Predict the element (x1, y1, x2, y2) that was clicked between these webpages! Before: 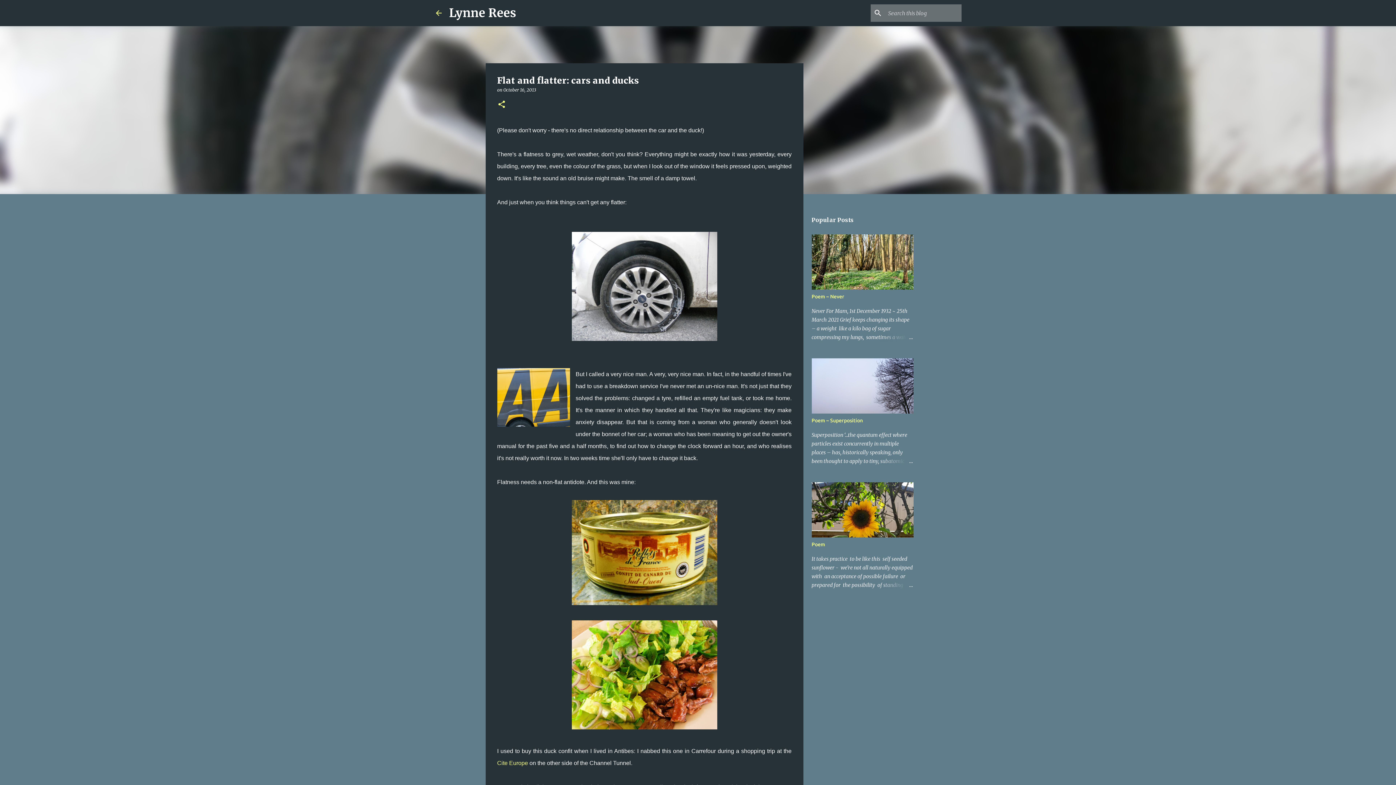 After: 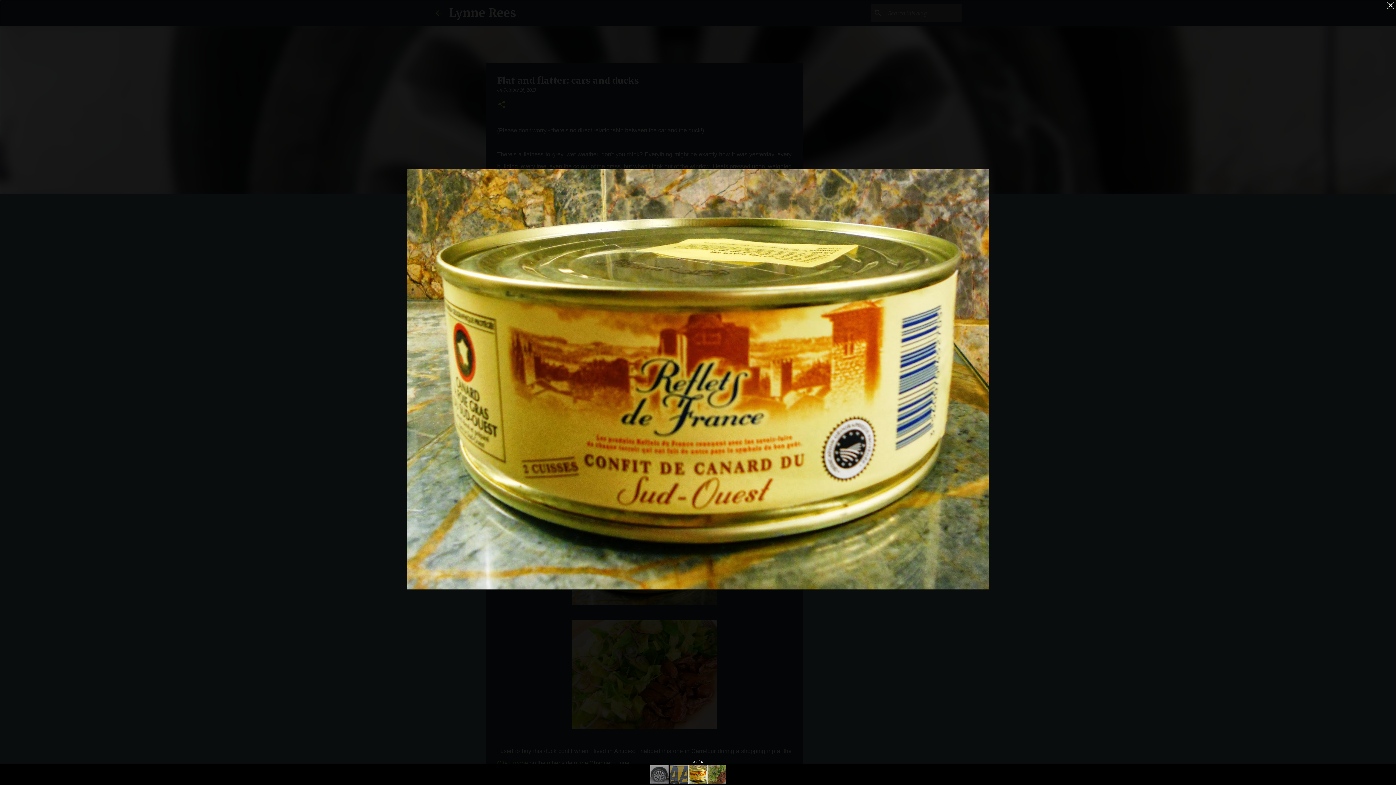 Action: bbox: (571, 500, 717, 609)